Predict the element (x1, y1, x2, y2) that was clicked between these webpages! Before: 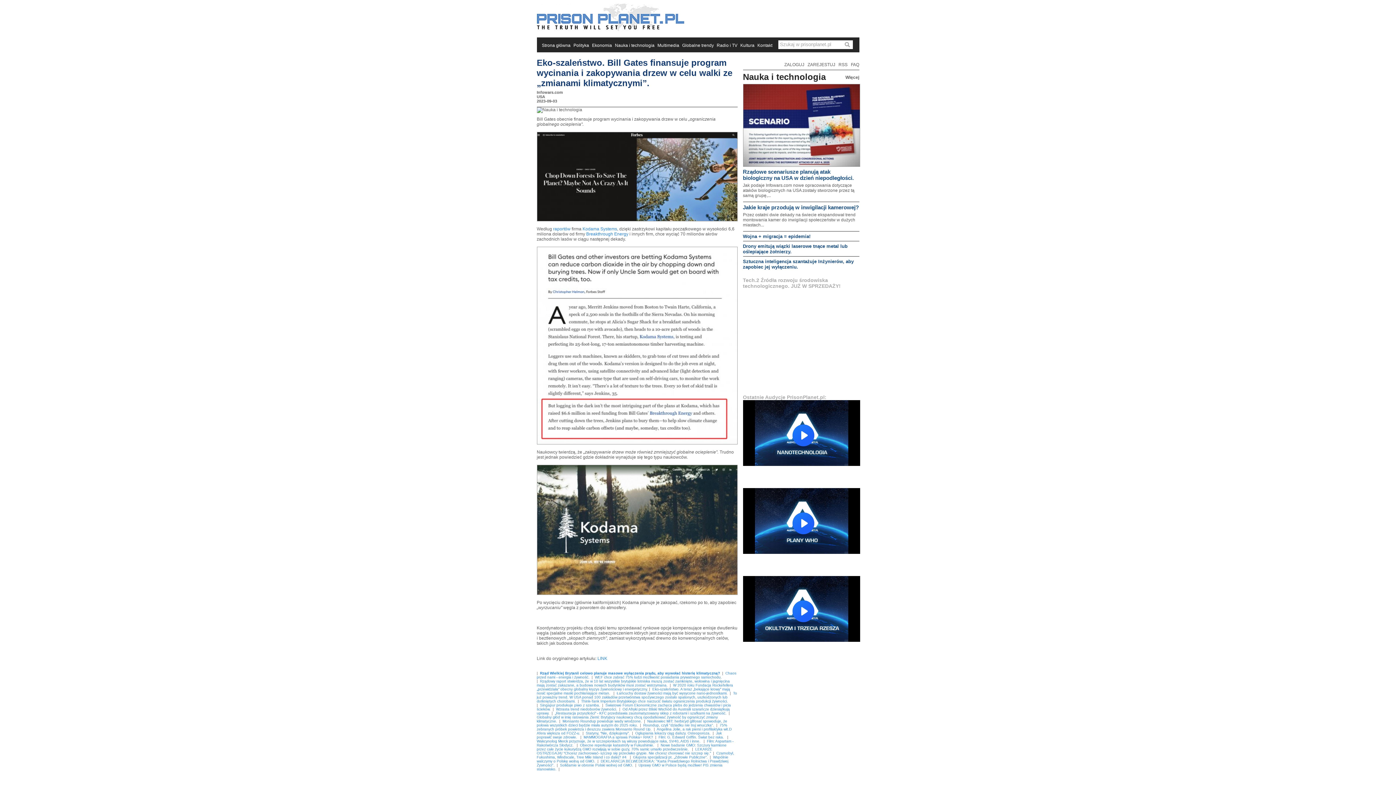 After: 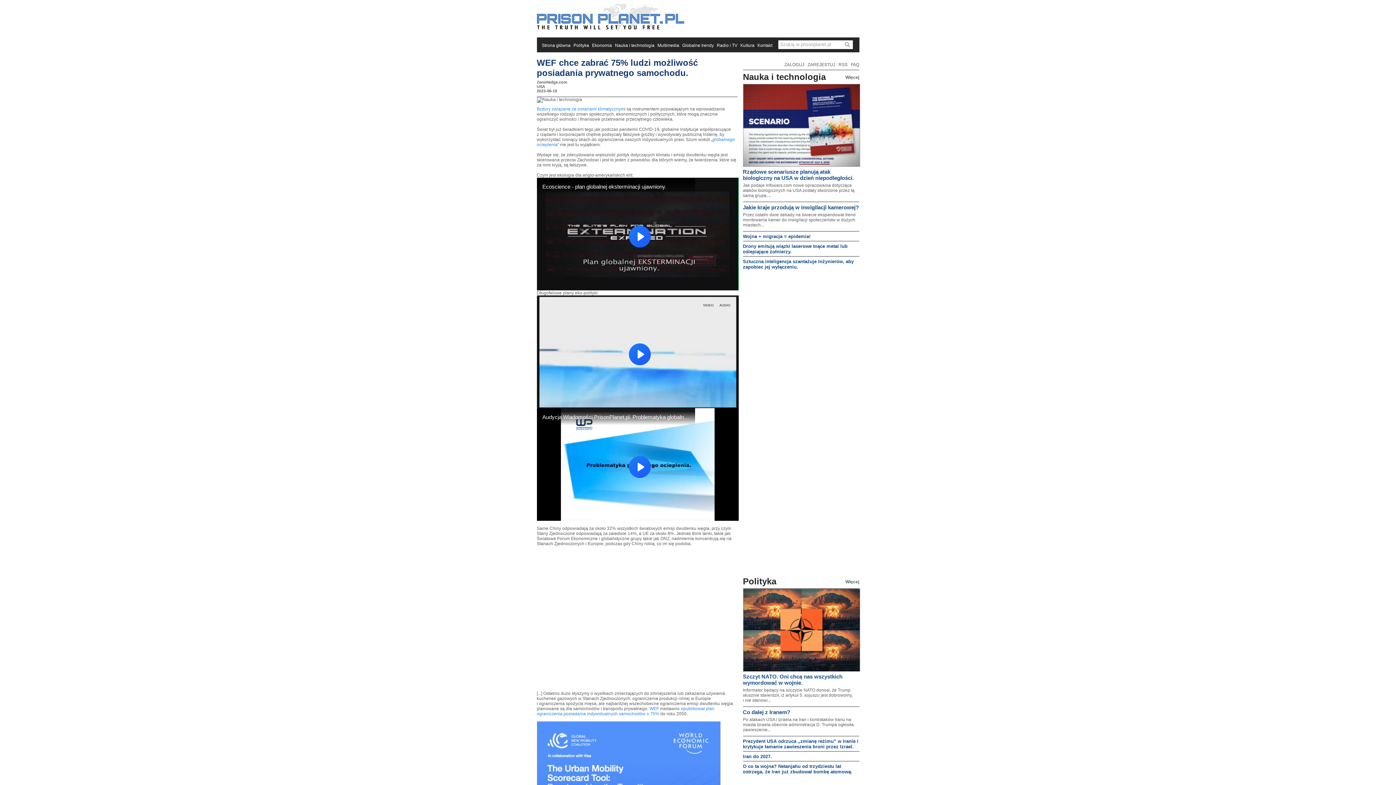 Action: label: WEF chce zabrać 75% ludzi możliwość posiadania prywatnego samochodu.  bbox: (595, 675, 723, 679)